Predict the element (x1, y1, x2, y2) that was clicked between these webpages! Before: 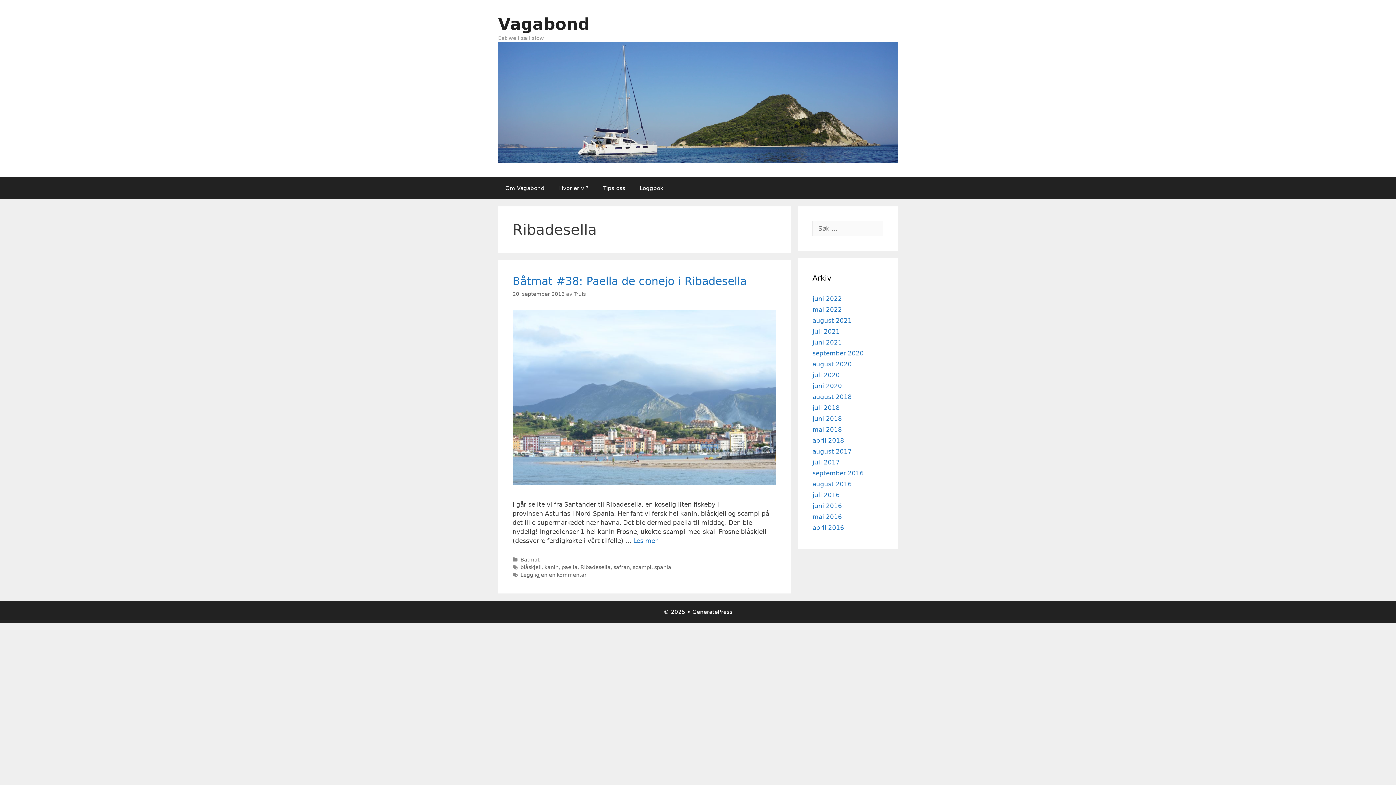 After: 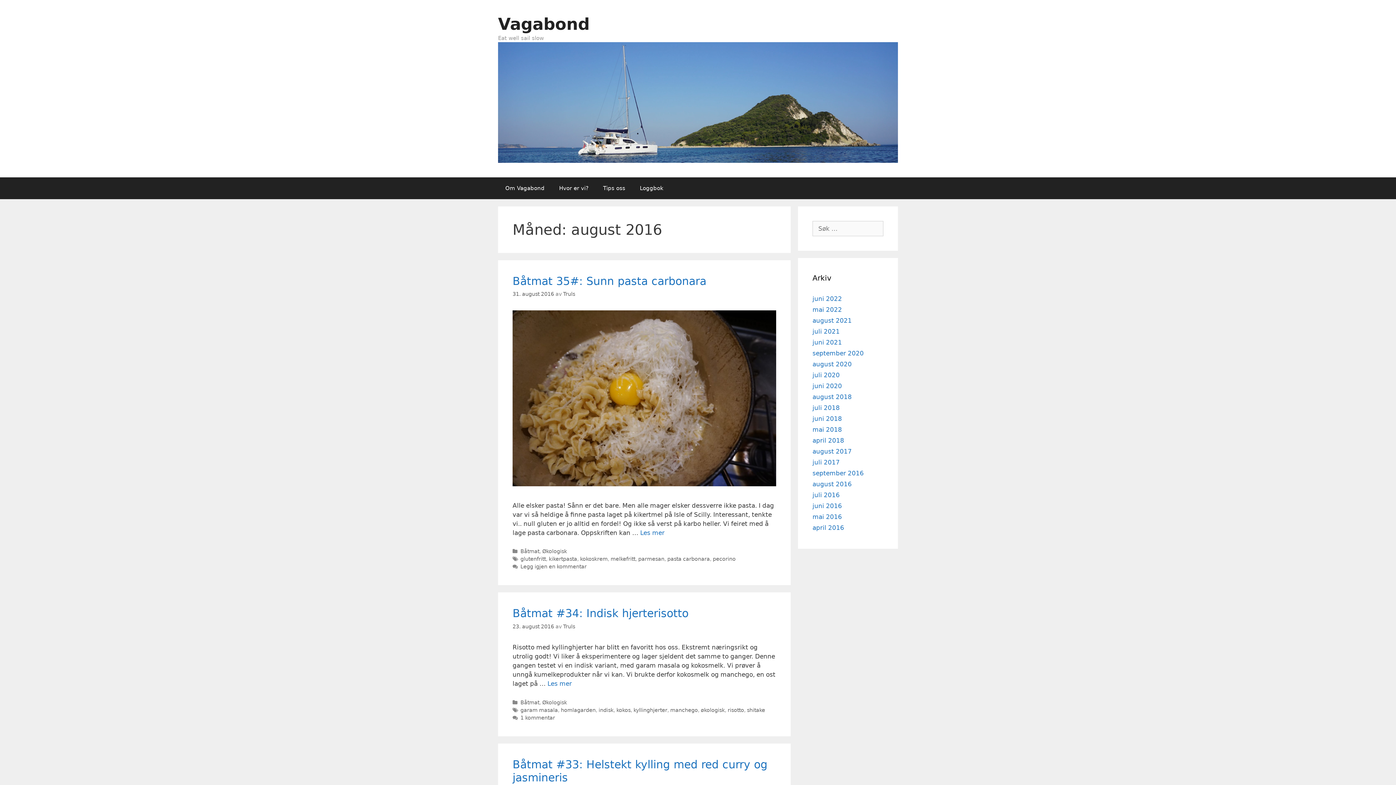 Action: bbox: (812, 480, 852, 488) label: august 2016